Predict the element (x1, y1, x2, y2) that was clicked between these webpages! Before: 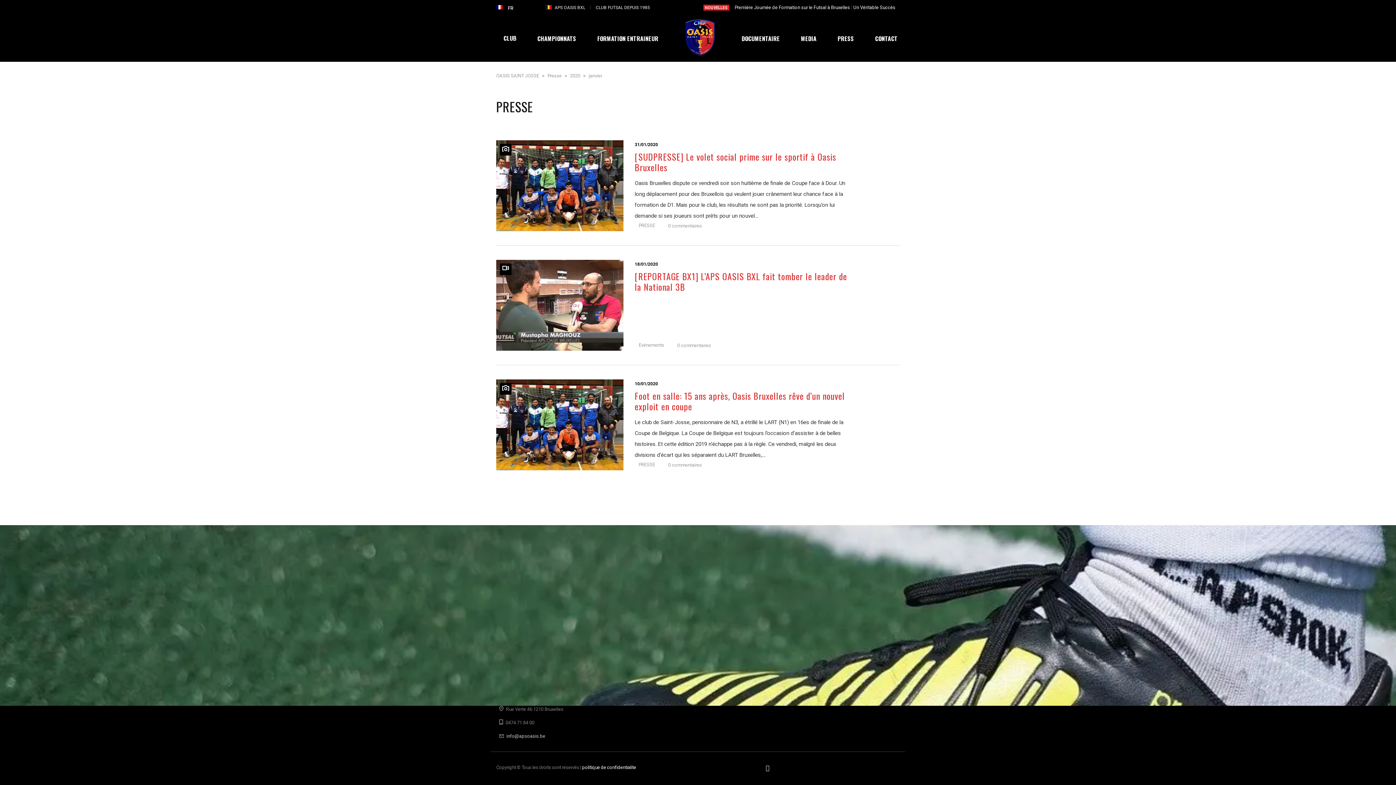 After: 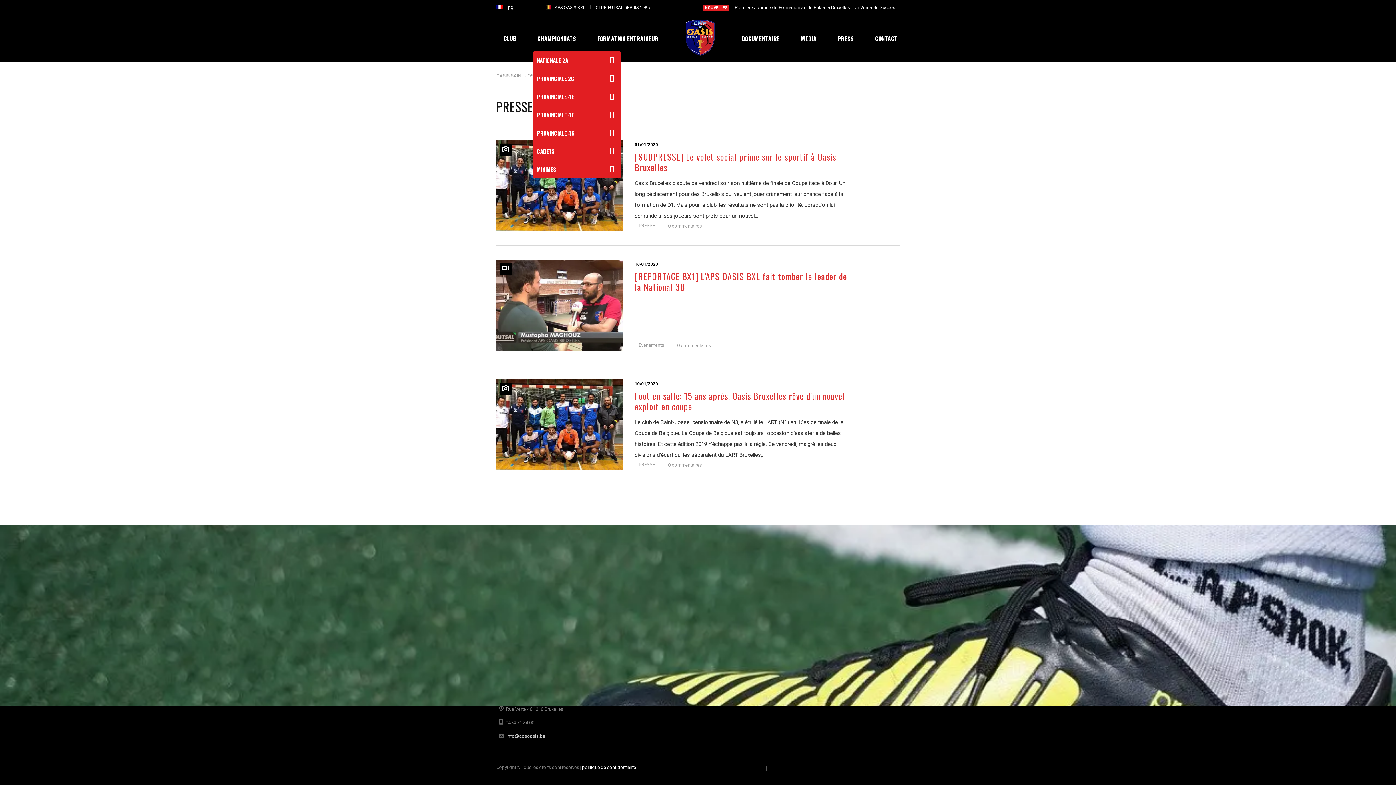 Action: label: CHAMPIONNATS bbox: (526, 25, 586, 51)